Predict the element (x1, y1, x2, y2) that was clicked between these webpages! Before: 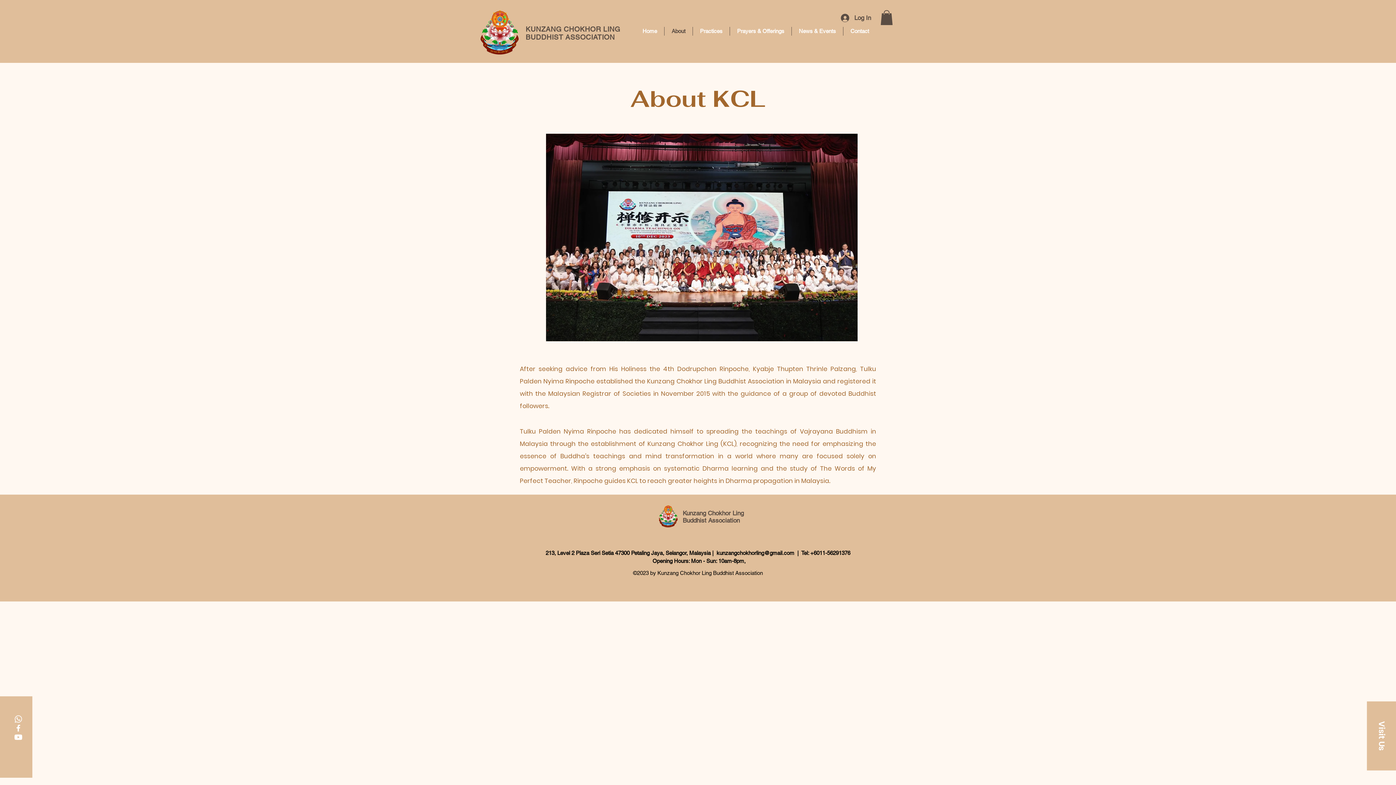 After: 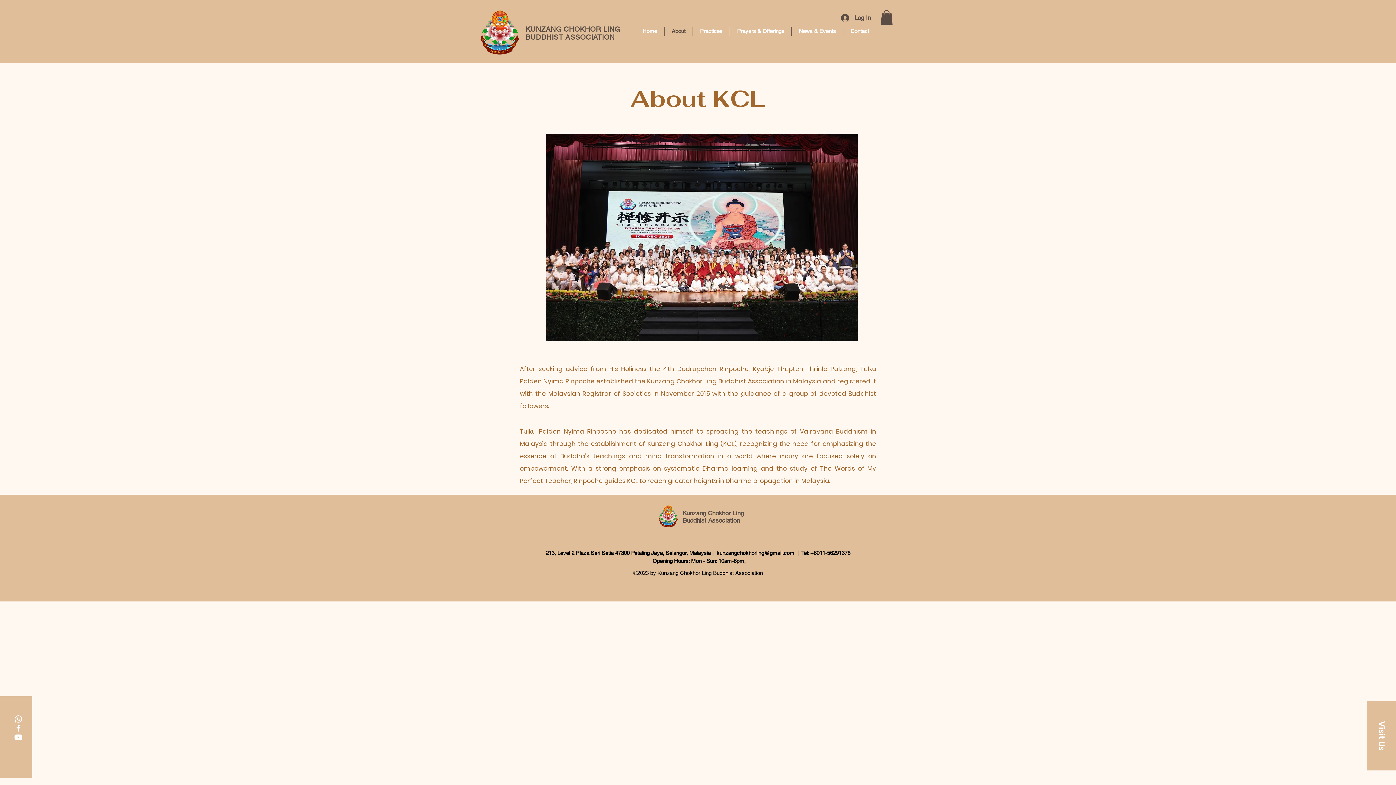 Action: bbox: (13, 733, 22, 742) label: Youtube